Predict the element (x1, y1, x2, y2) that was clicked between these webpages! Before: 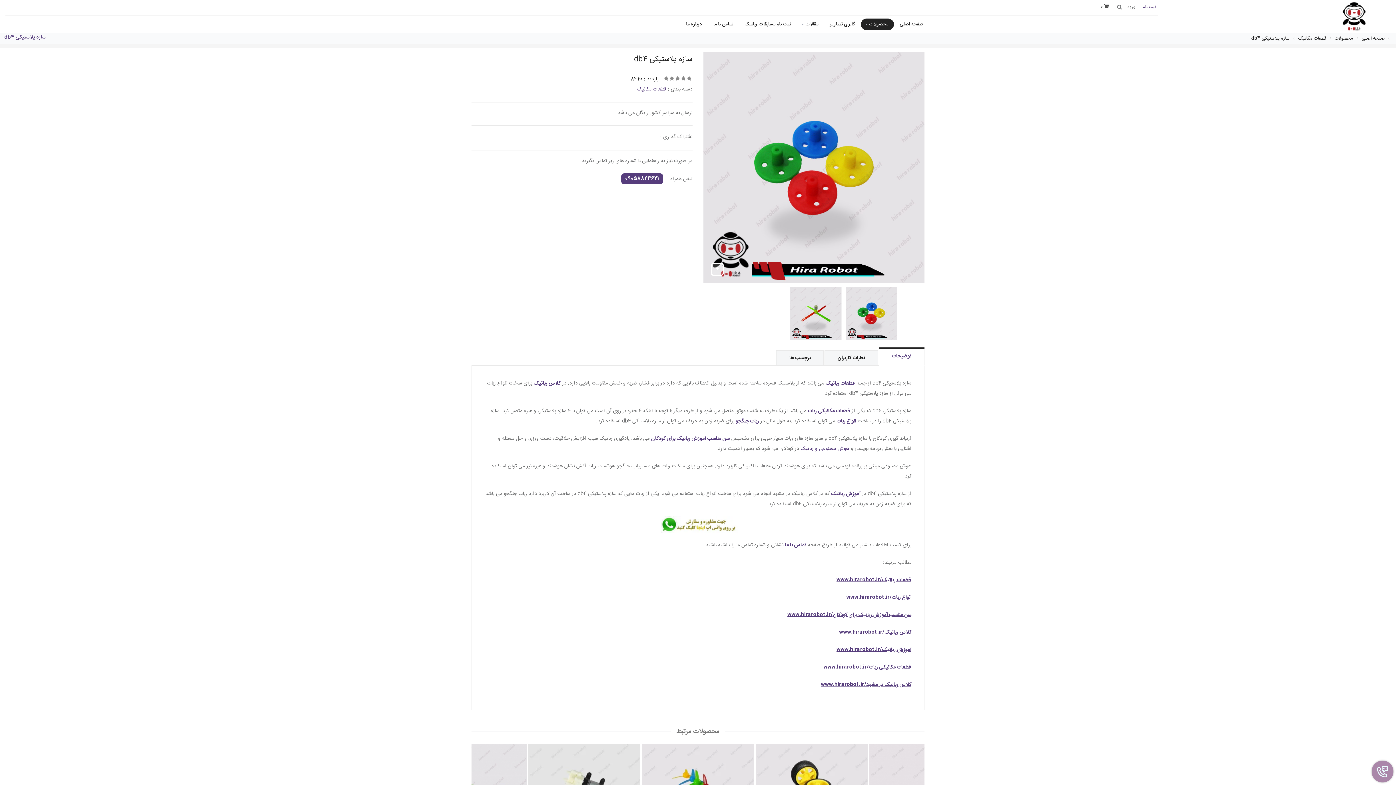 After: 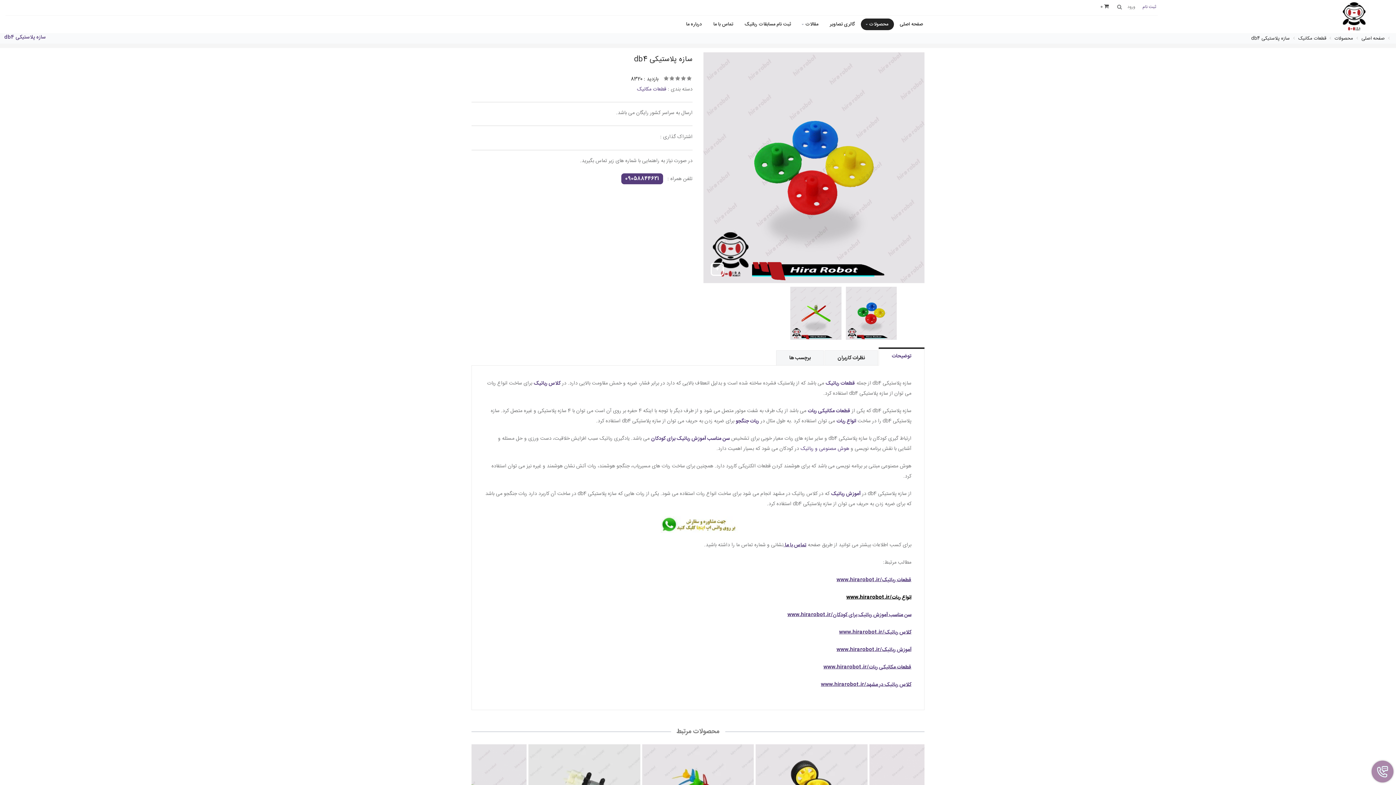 Action: bbox: (846, 593, 911, 602) label: انواع ربات/www.hirarobot.ir